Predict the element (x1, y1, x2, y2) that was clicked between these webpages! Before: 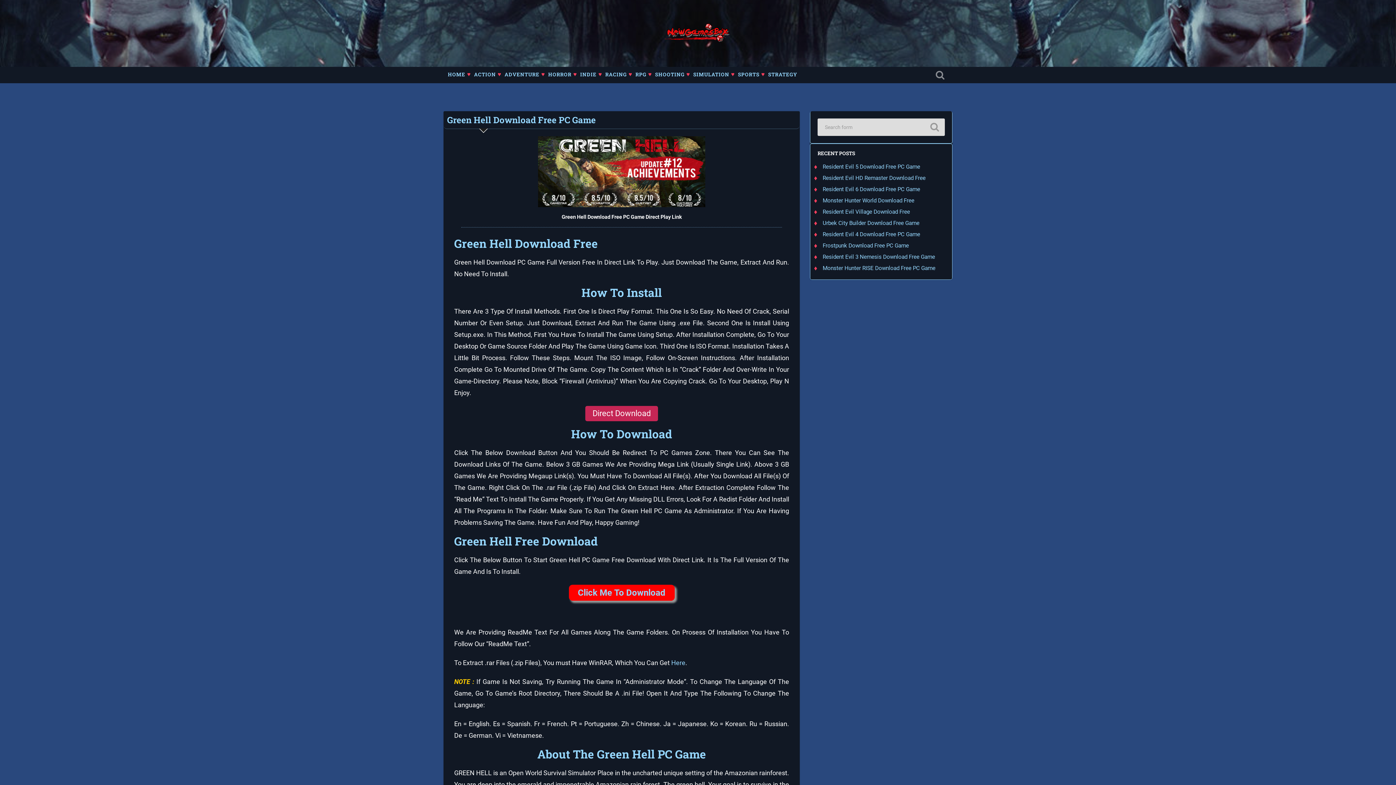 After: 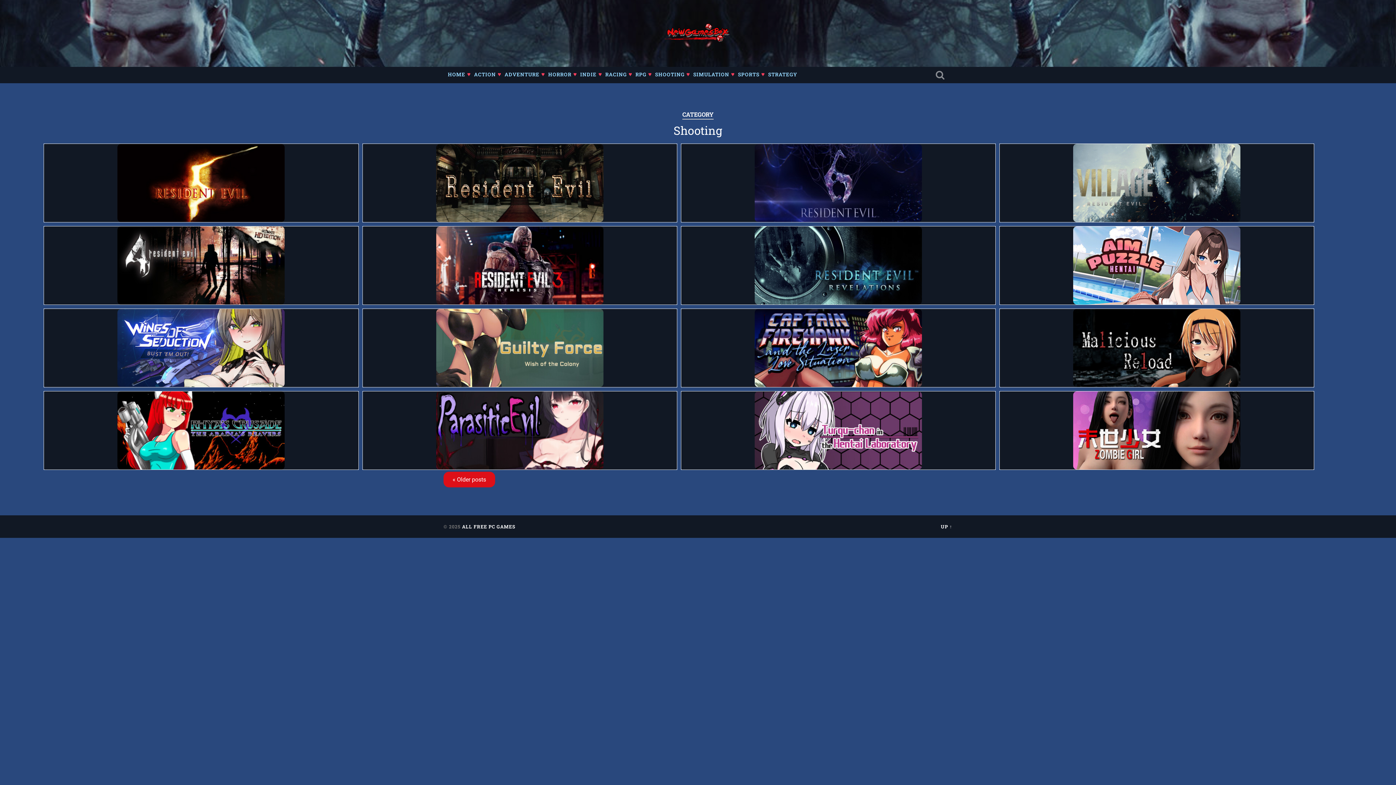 Action: label: SHOOTING bbox: (650, 66, 689, 82)